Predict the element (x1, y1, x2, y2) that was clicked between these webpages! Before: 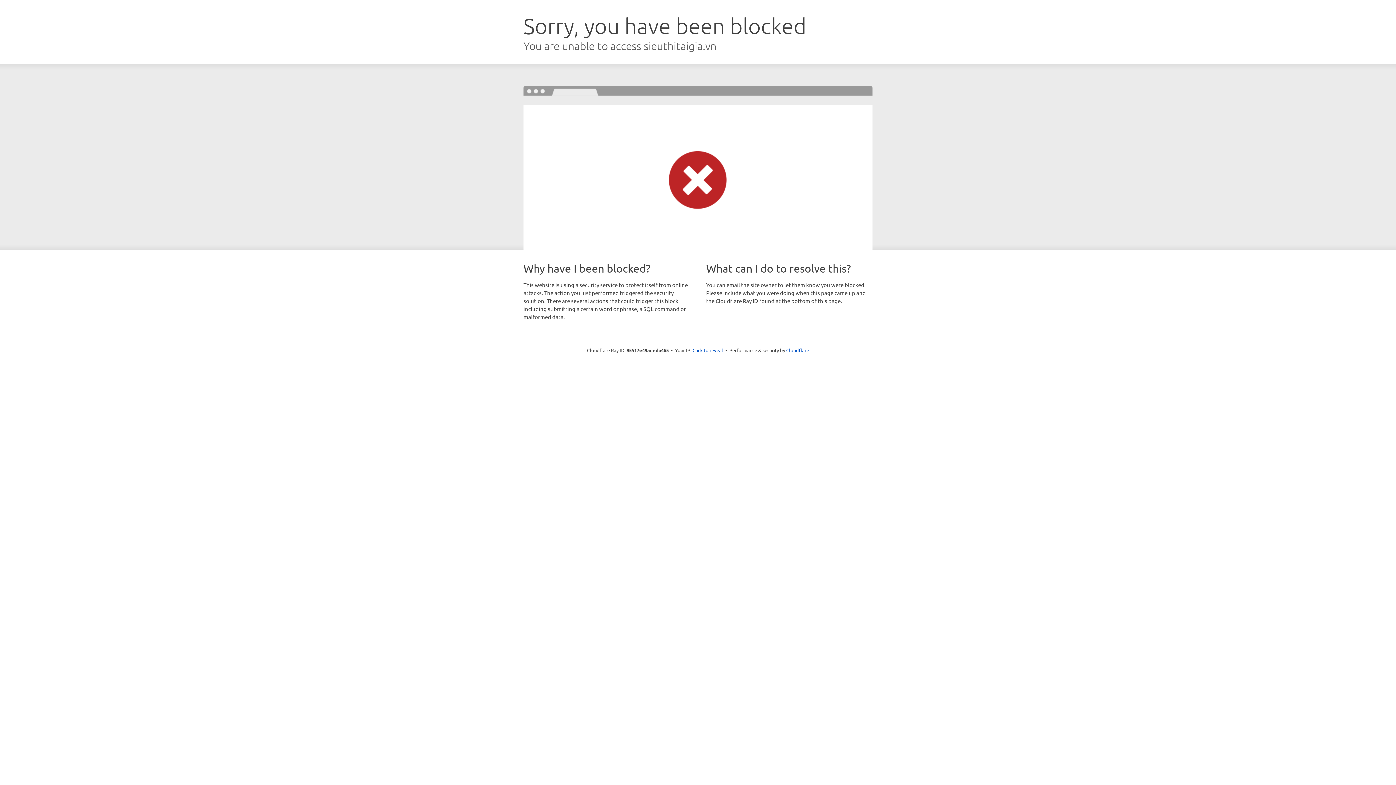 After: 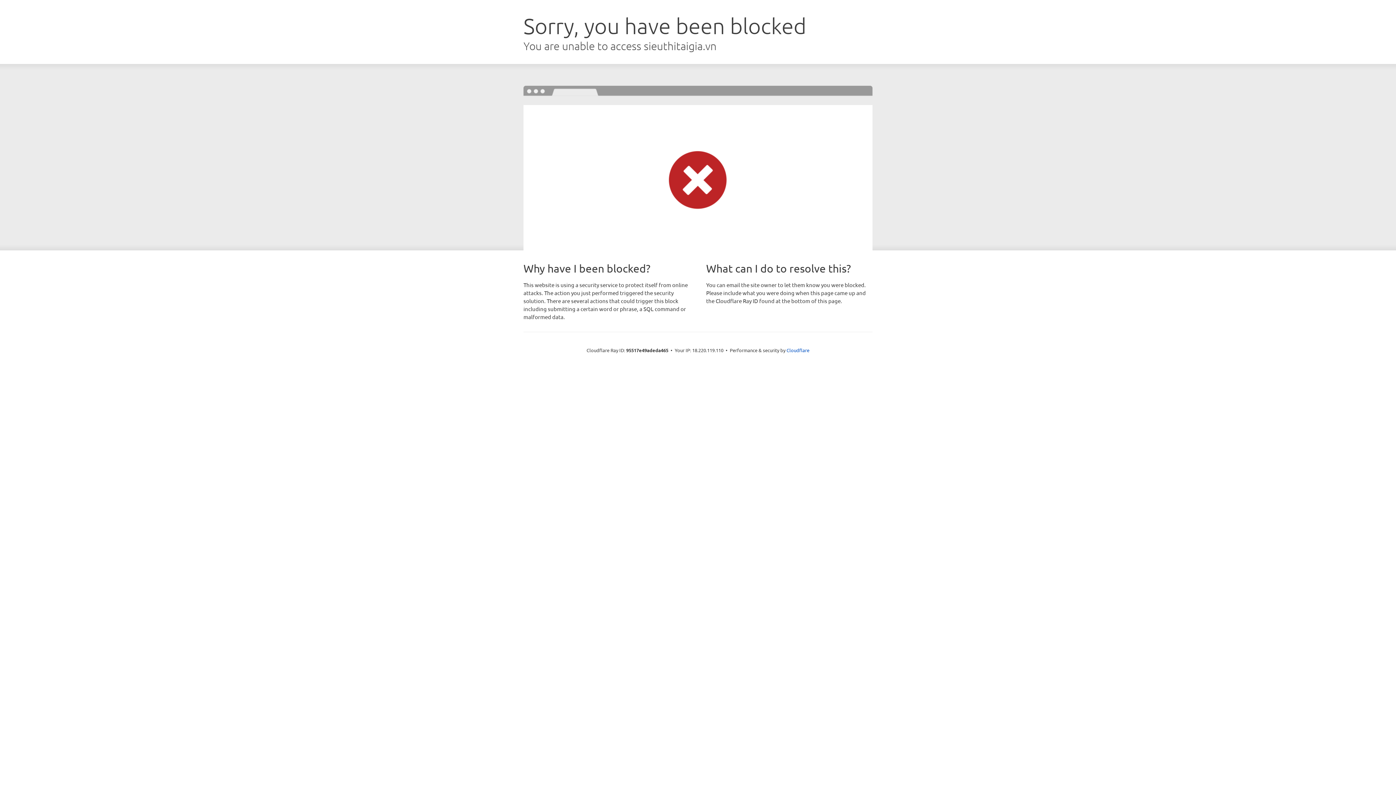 Action: label: Click to reveal bbox: (692, 346, 723, 353)